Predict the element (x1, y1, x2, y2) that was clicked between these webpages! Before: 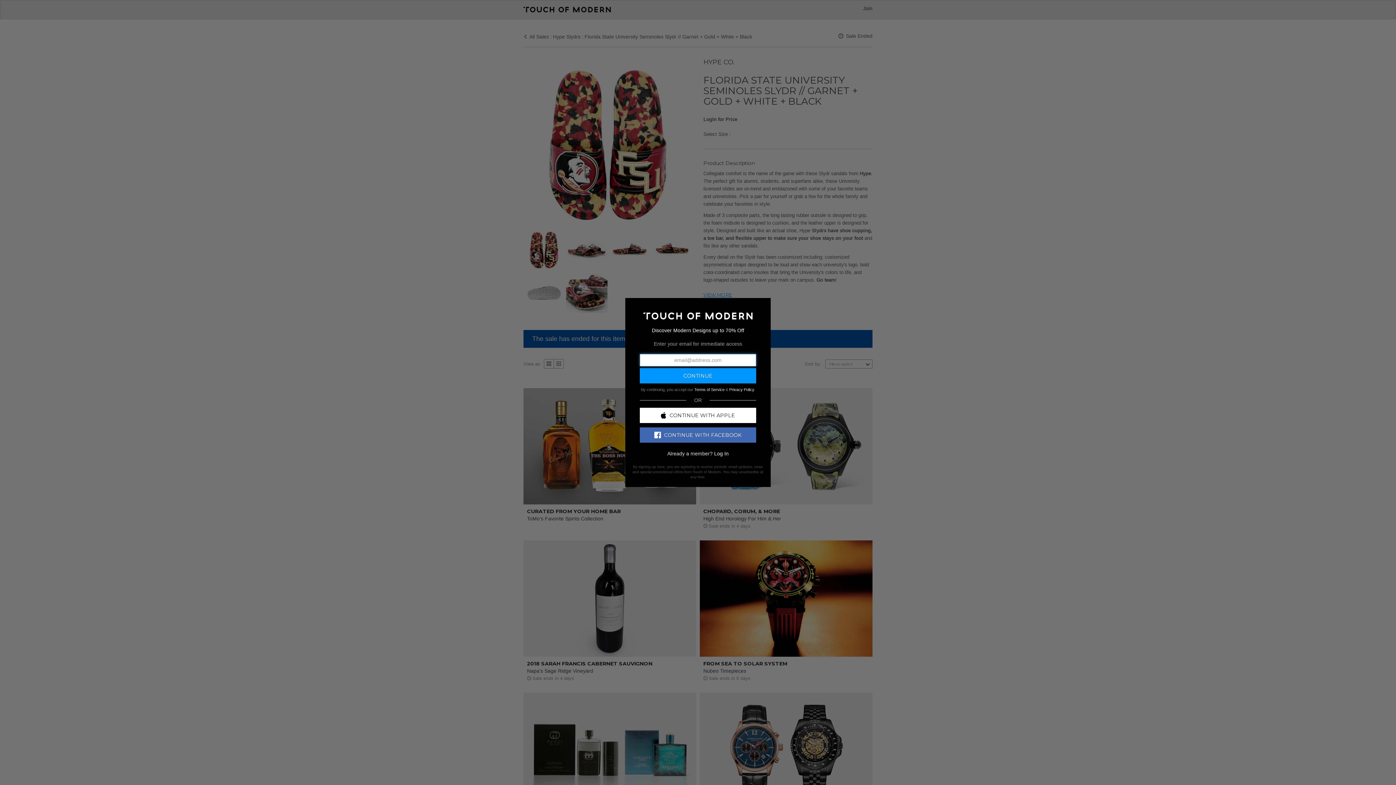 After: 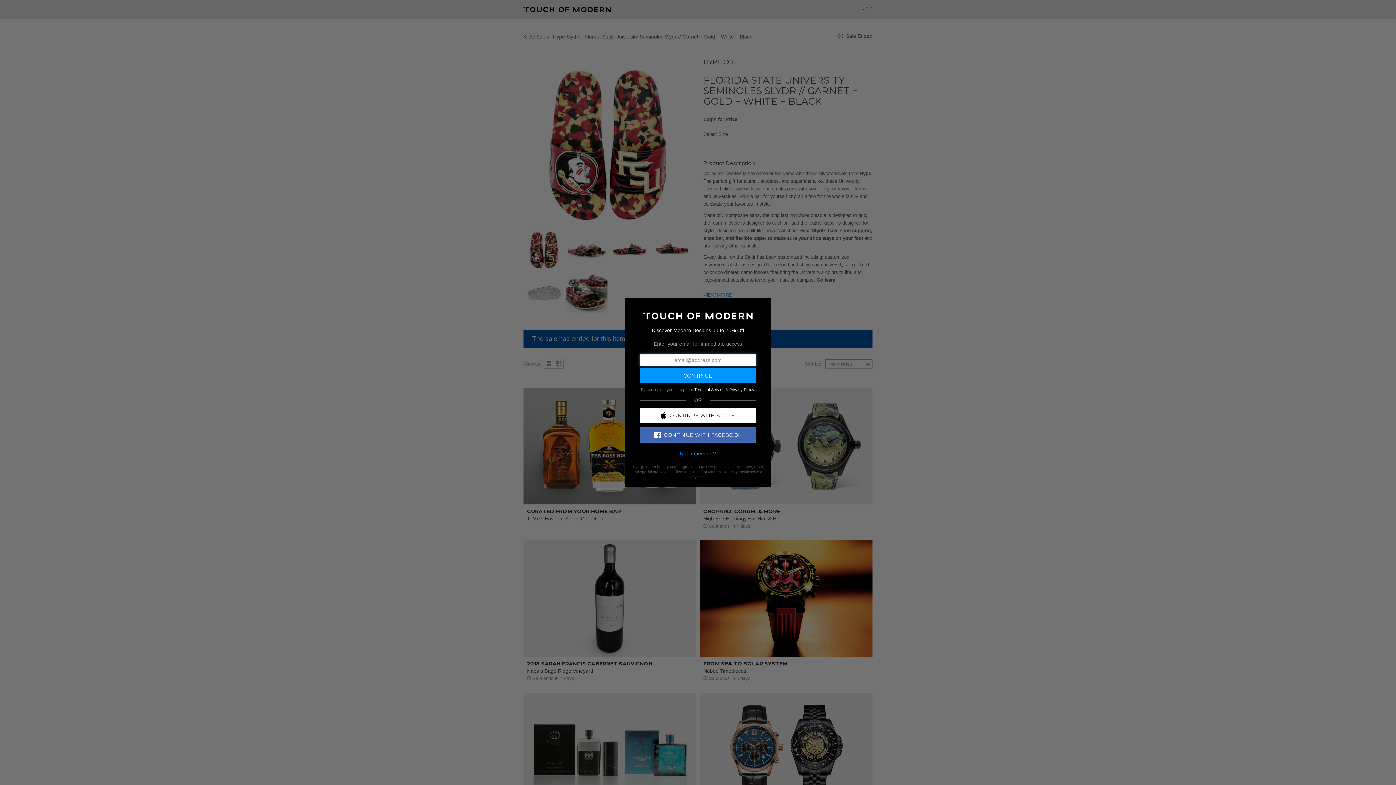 Action: bbox: (714, 450, 728, 456) label: Log In